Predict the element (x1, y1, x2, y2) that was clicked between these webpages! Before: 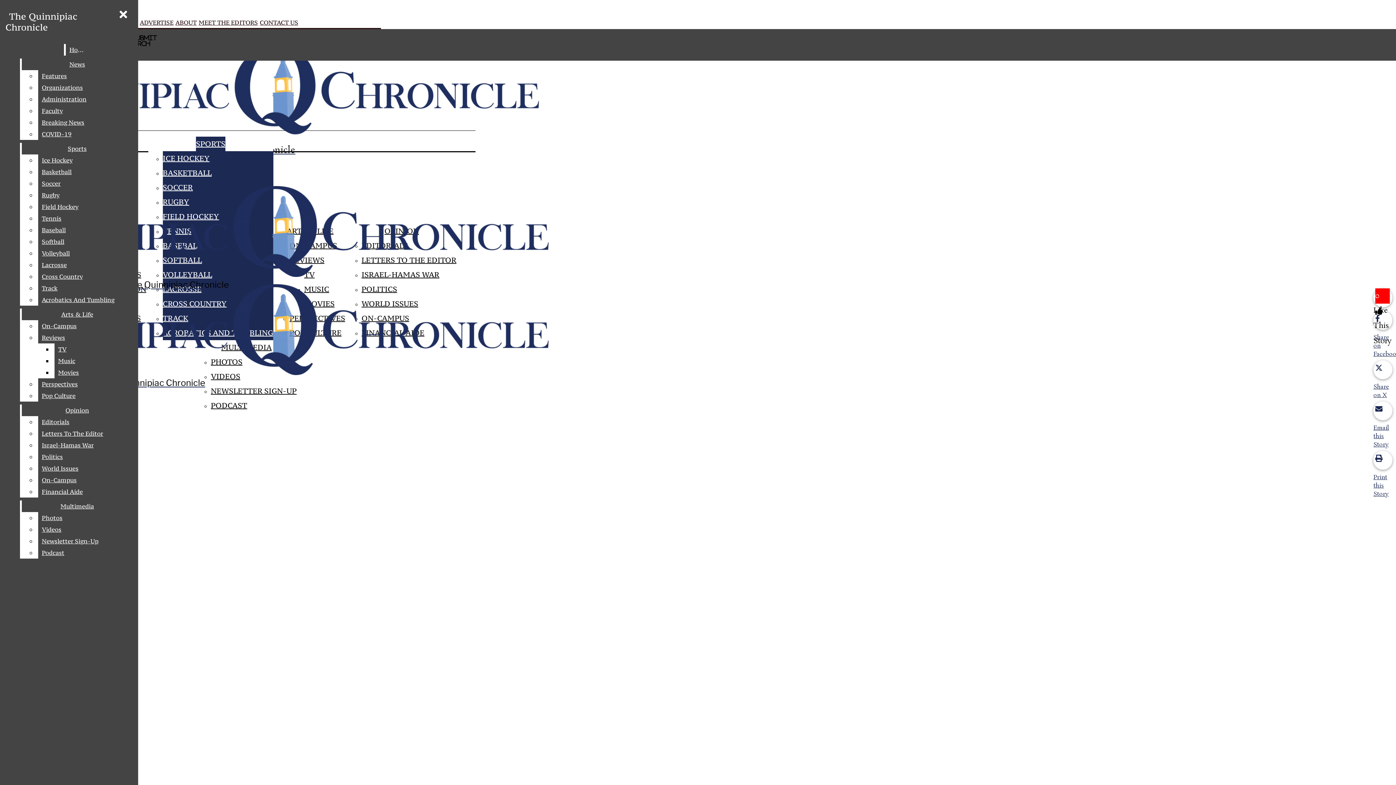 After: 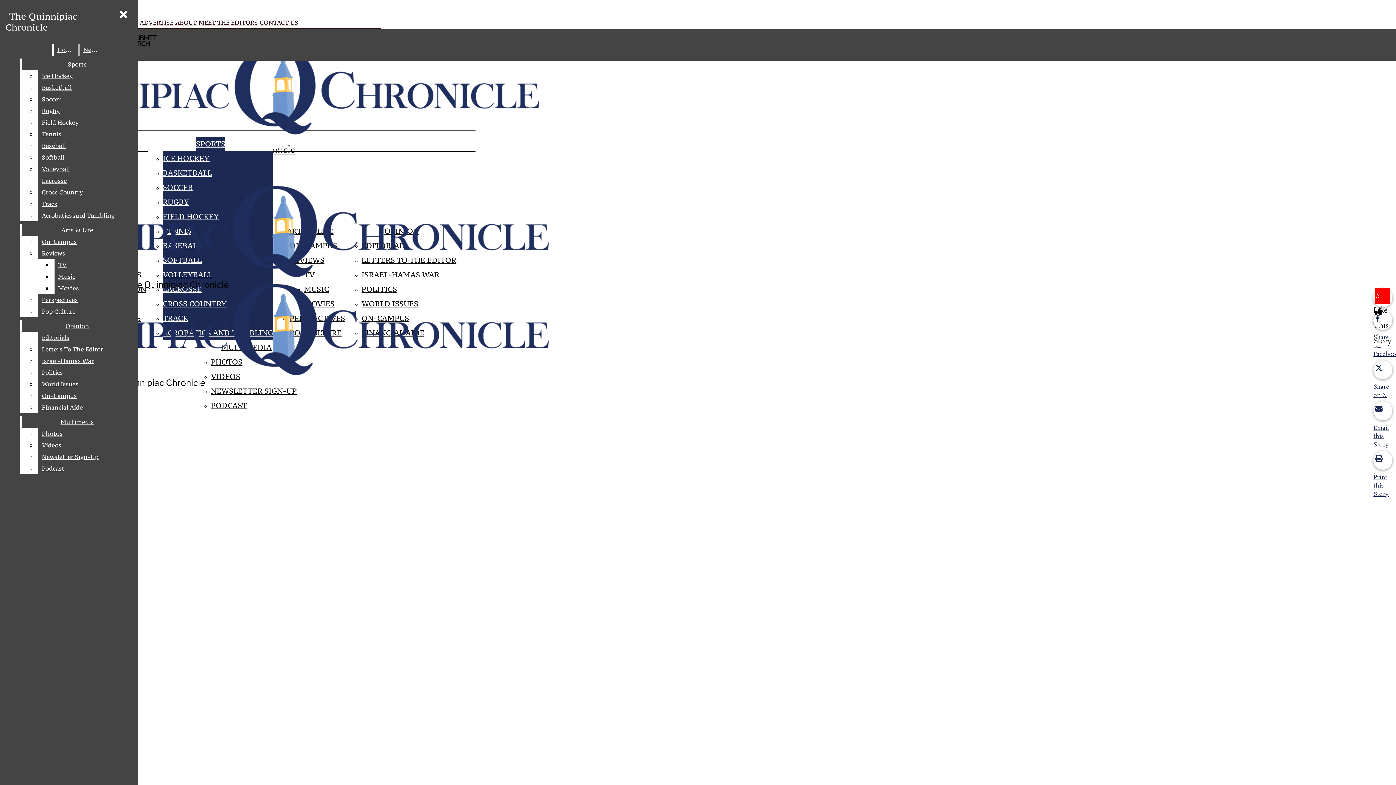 Action: bbox: (38, 70, 132, 81) label: Features